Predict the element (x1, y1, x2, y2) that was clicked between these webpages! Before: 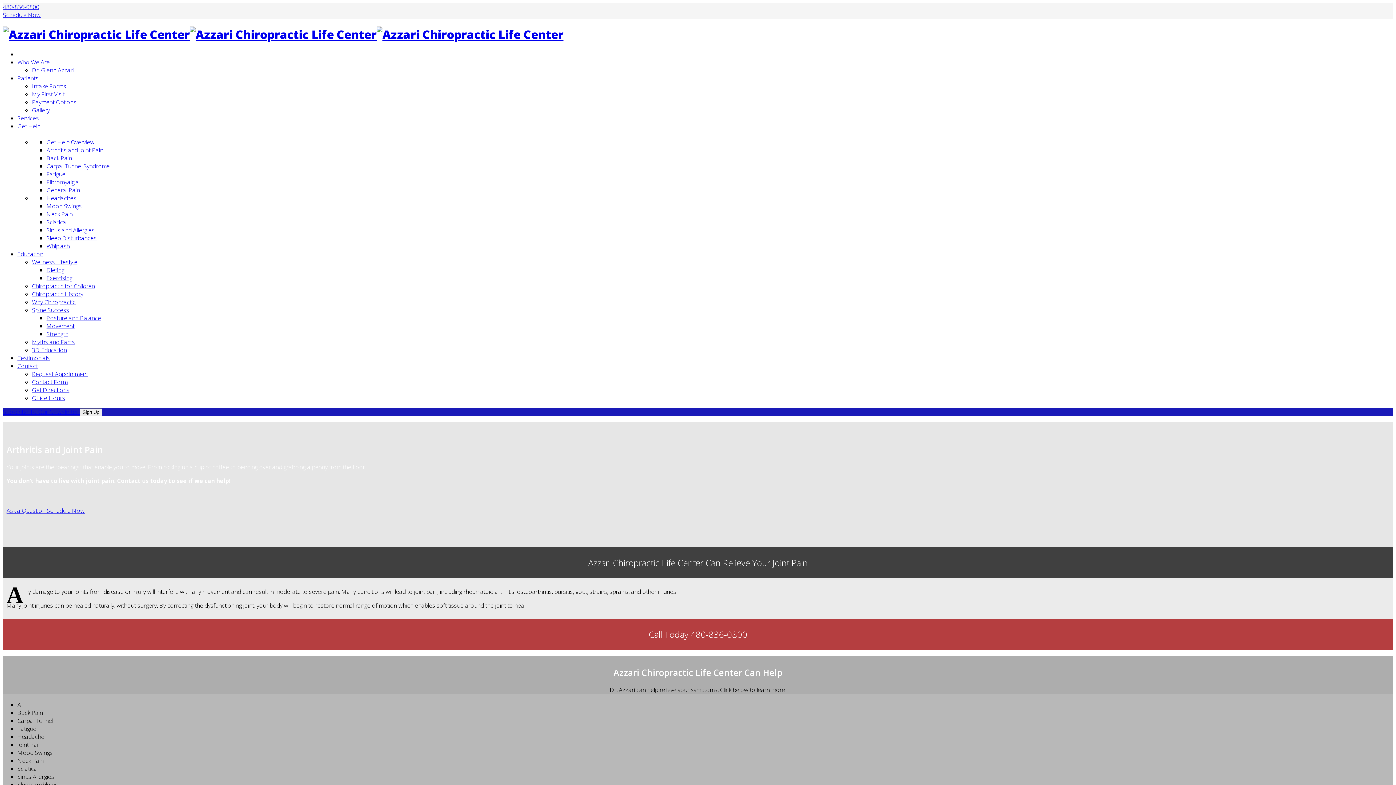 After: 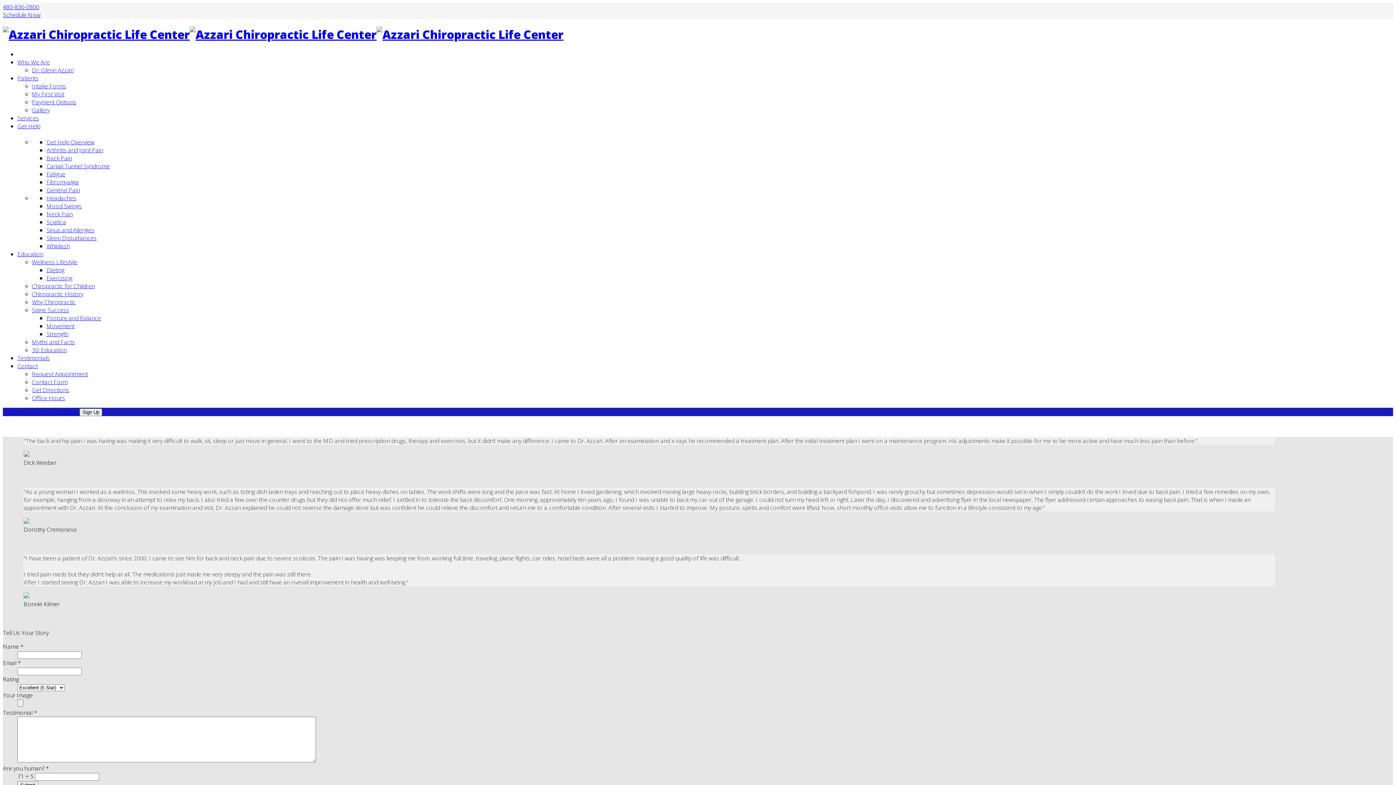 Action: label: Testimonials bbox: (17, 354, 49, 362)